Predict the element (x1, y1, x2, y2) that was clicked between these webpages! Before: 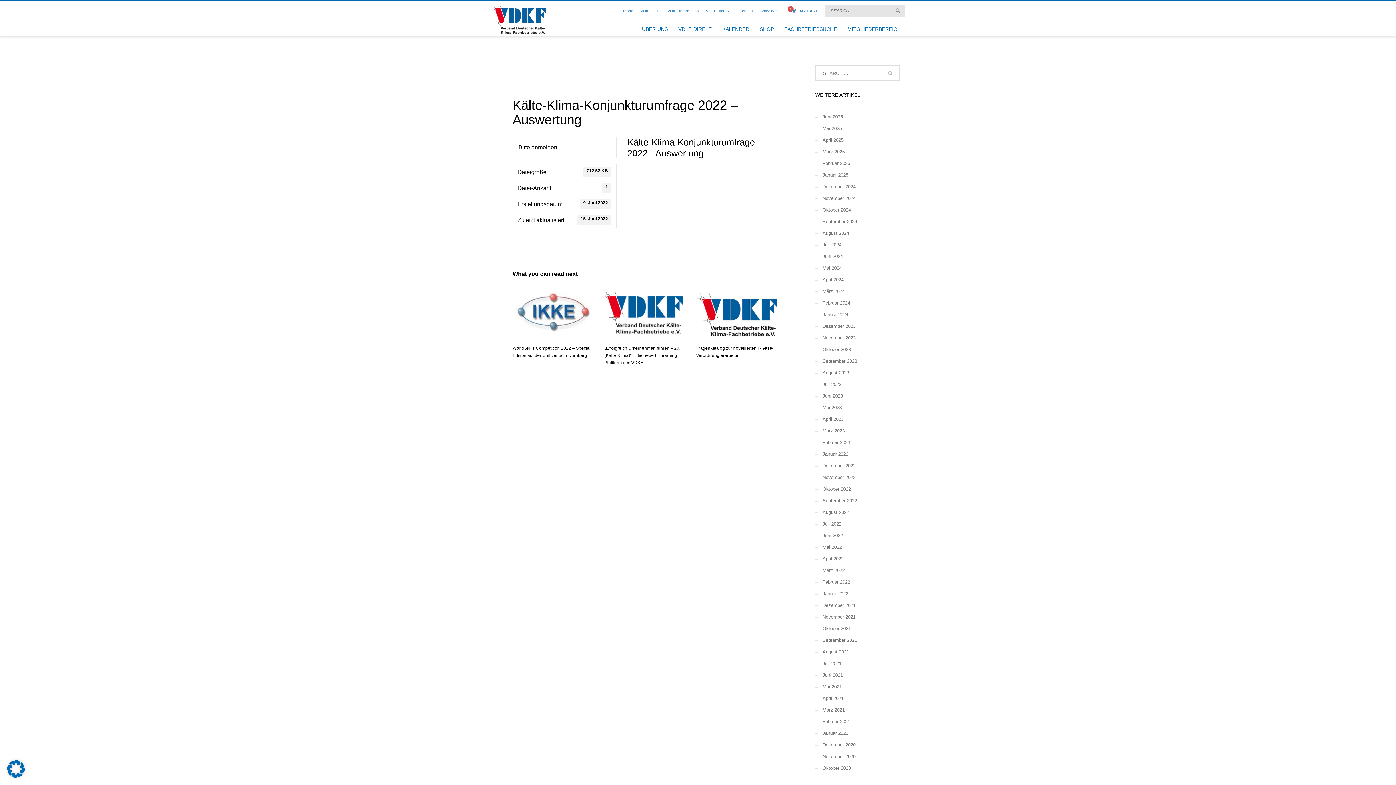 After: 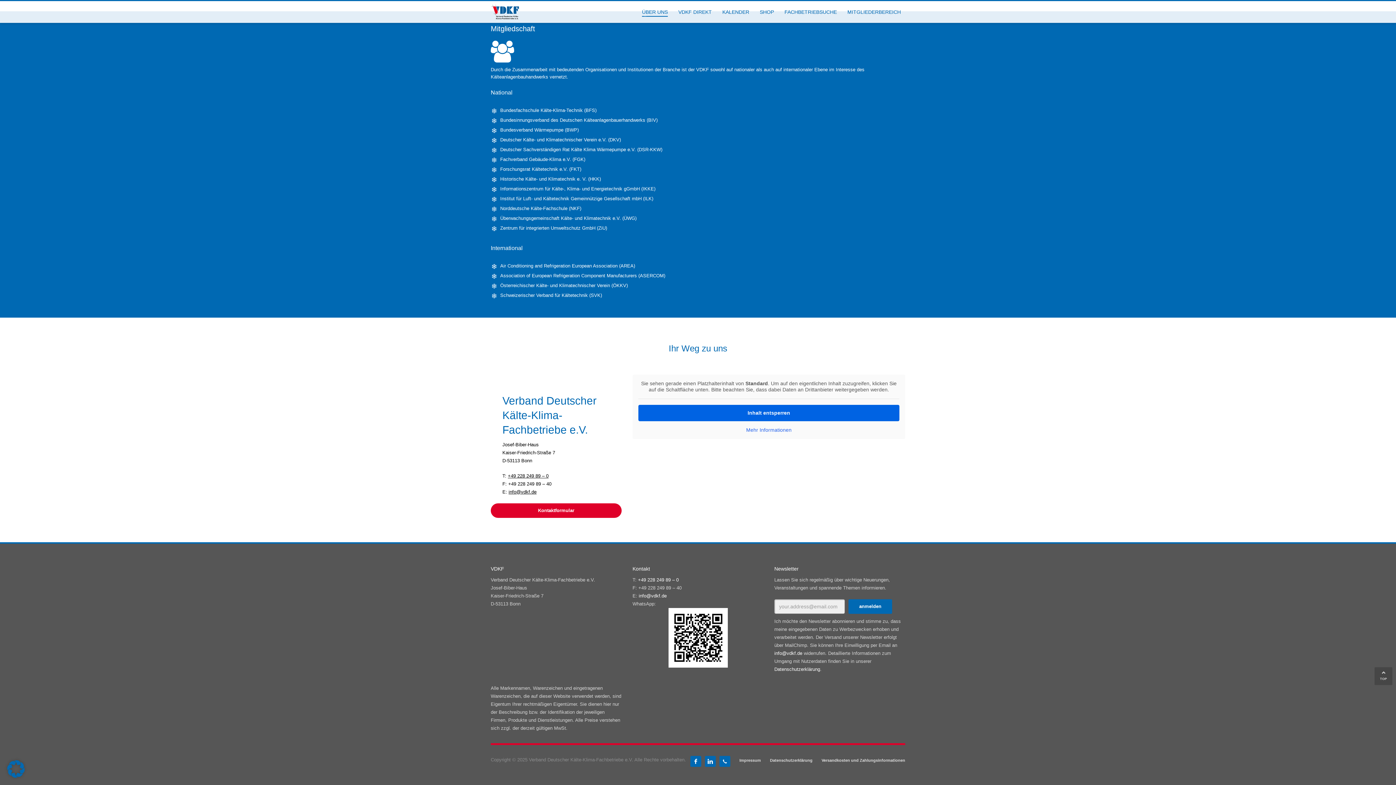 Action: label: Kontakt bbox: (739, 6, 753, 15)